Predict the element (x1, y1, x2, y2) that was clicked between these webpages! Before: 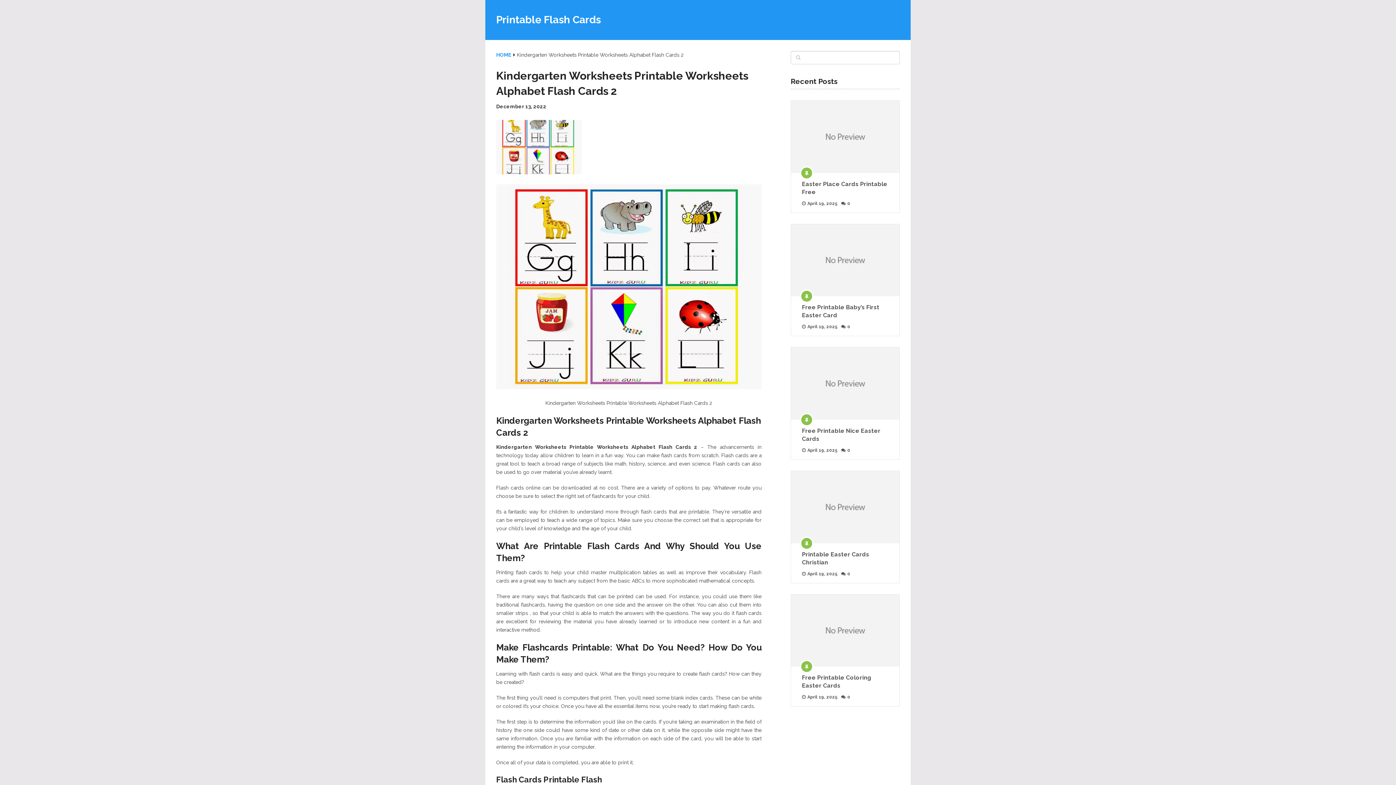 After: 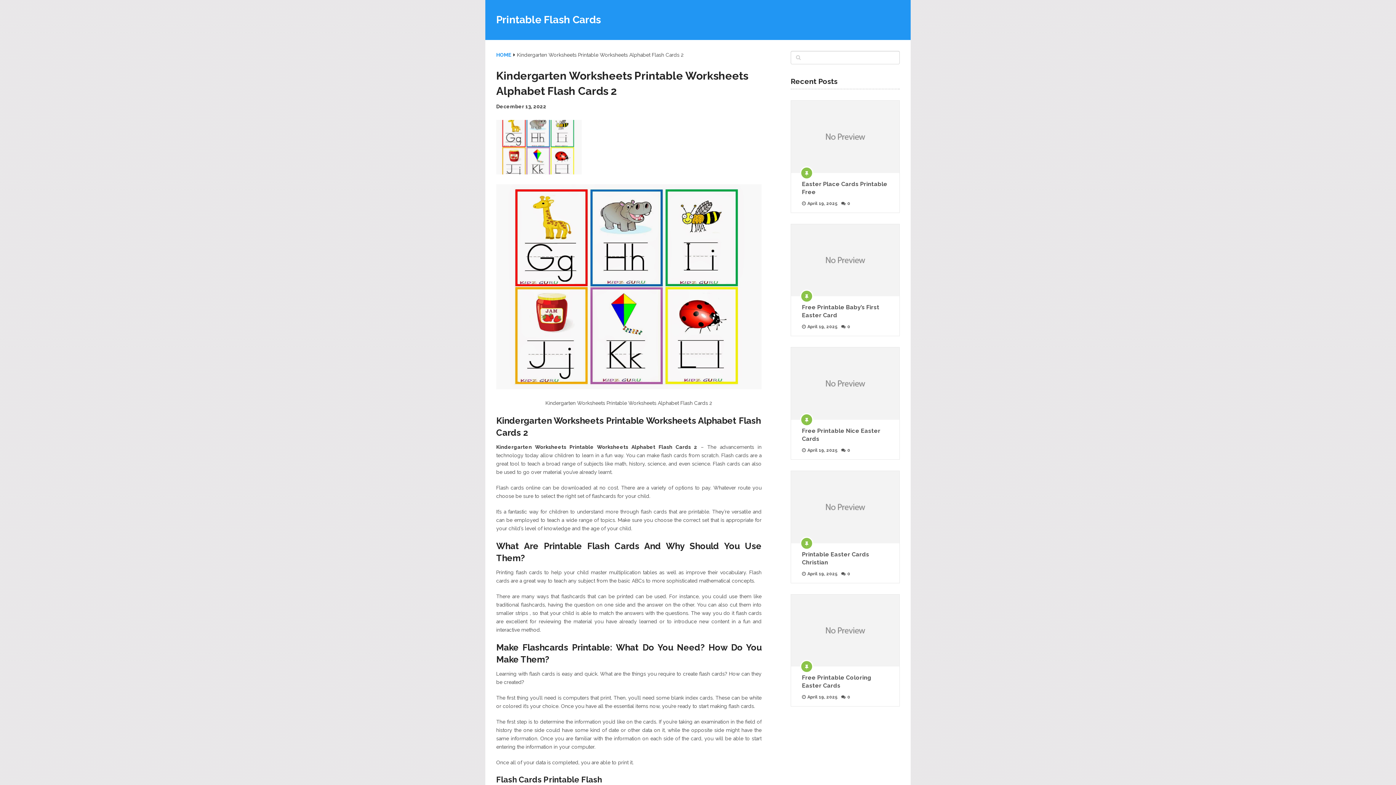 Action: bbox: (496, 384, 761, 390)